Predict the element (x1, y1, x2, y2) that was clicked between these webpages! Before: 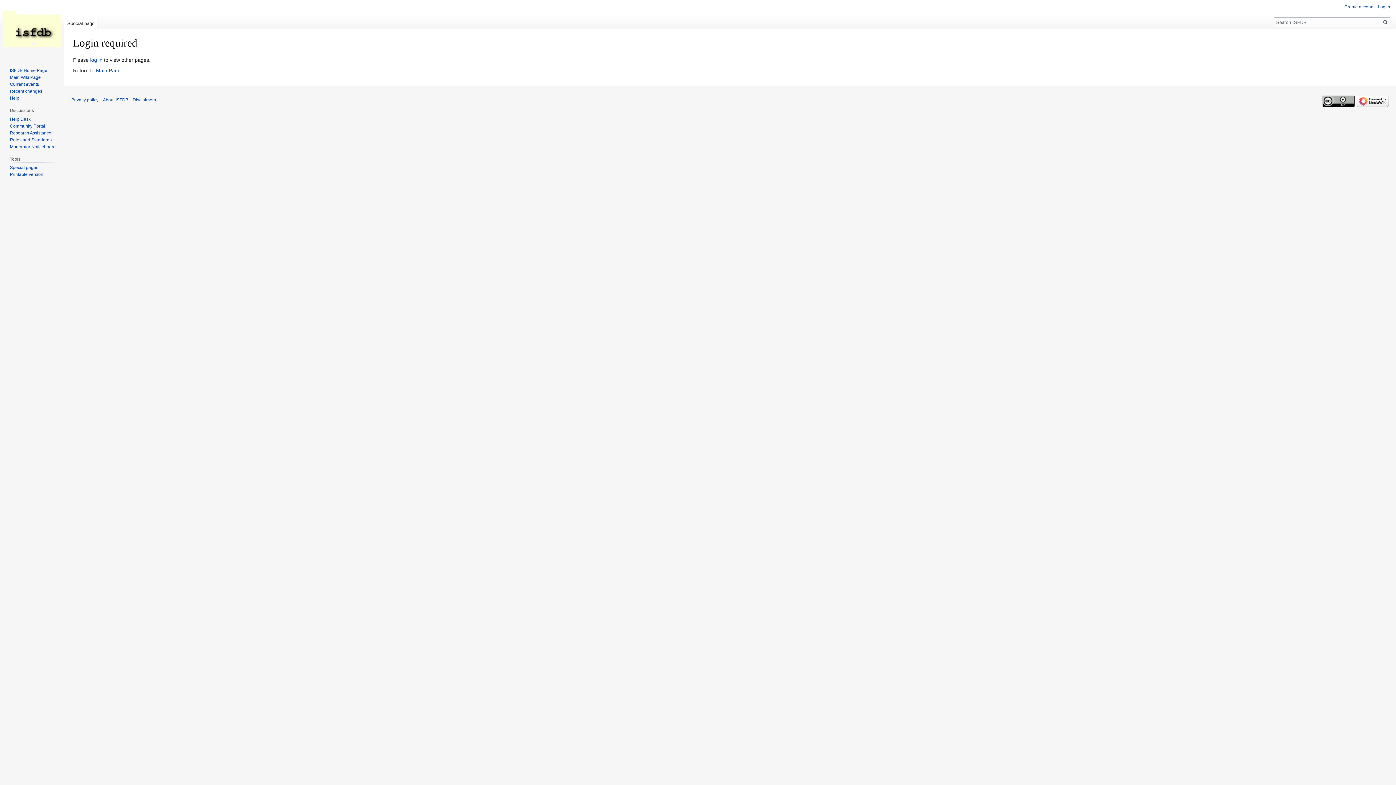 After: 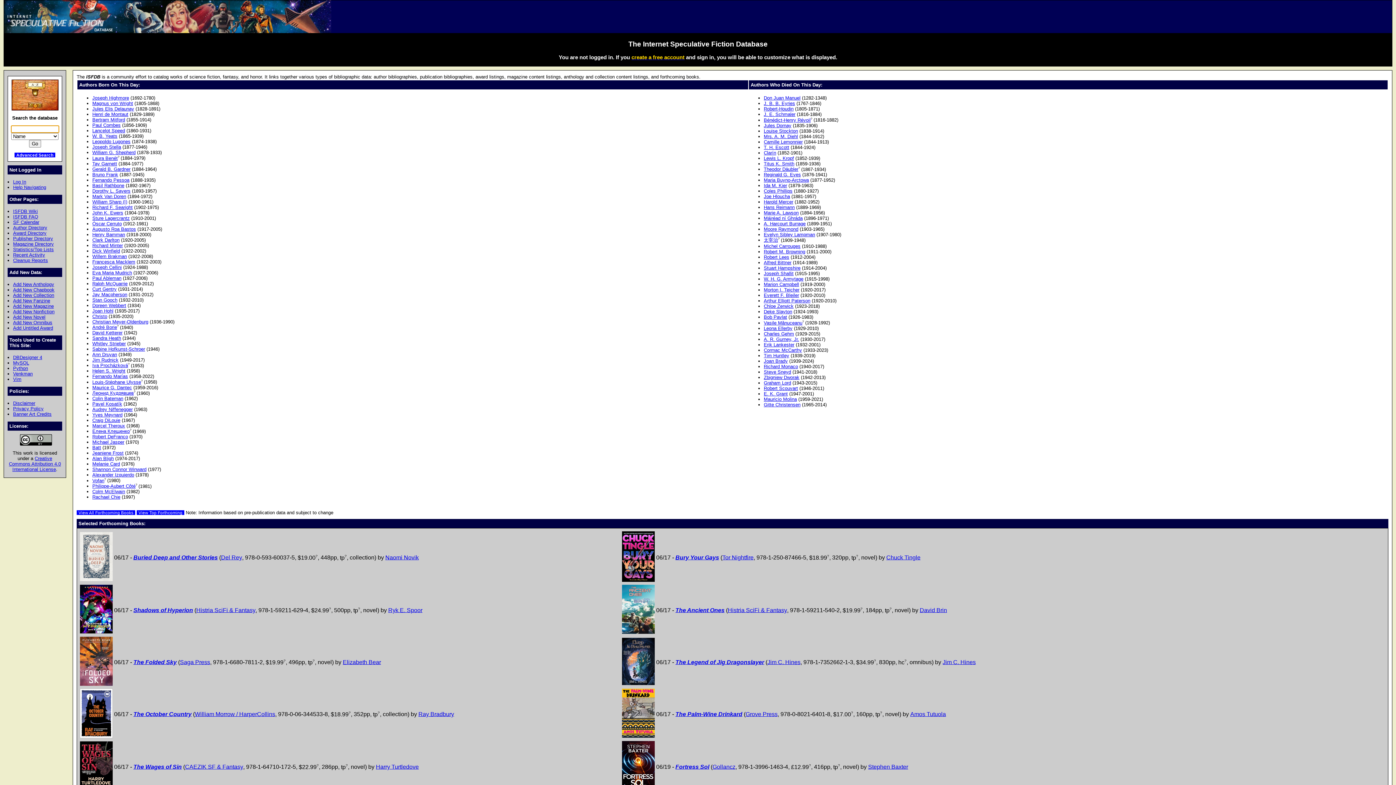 Action: bbox: (9, 67, 47, 73) label: ISFDB Home Page